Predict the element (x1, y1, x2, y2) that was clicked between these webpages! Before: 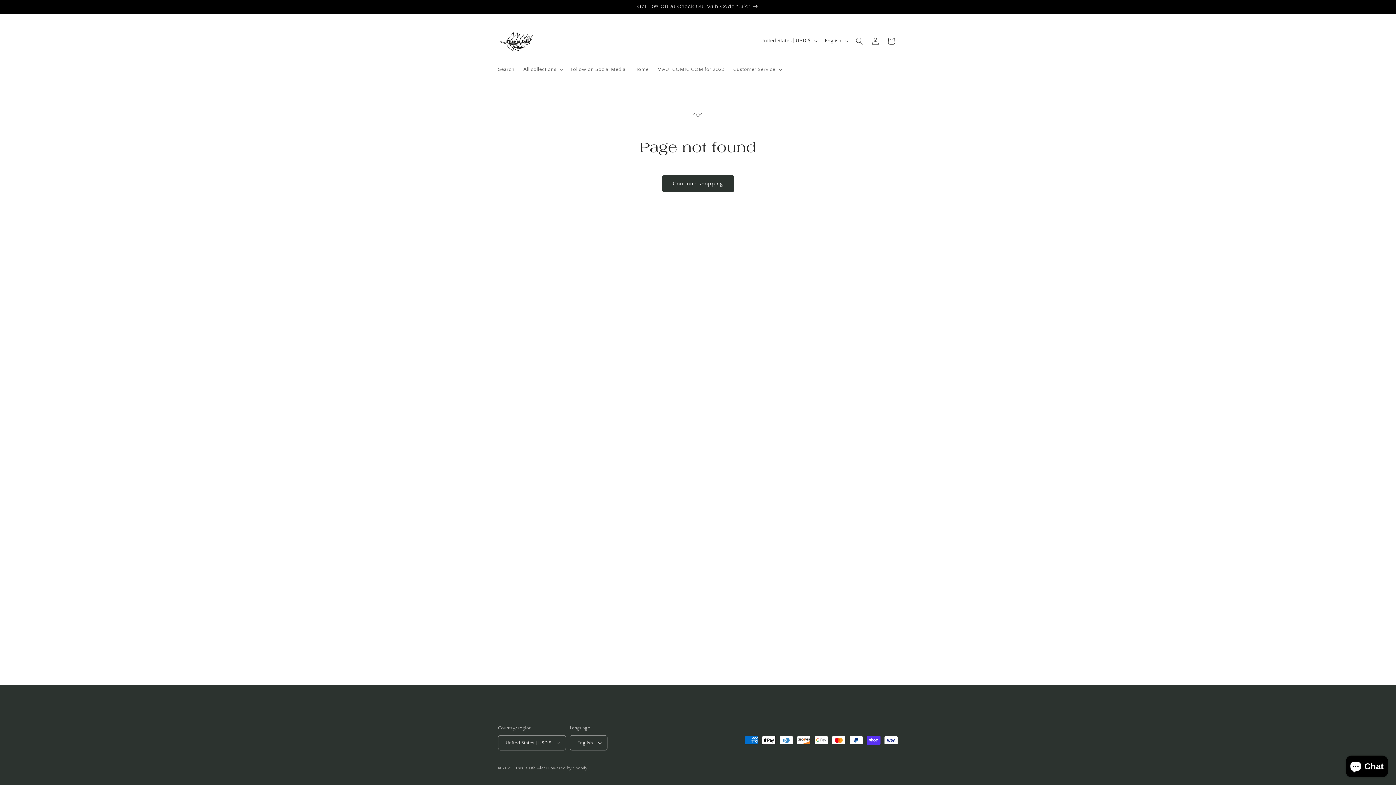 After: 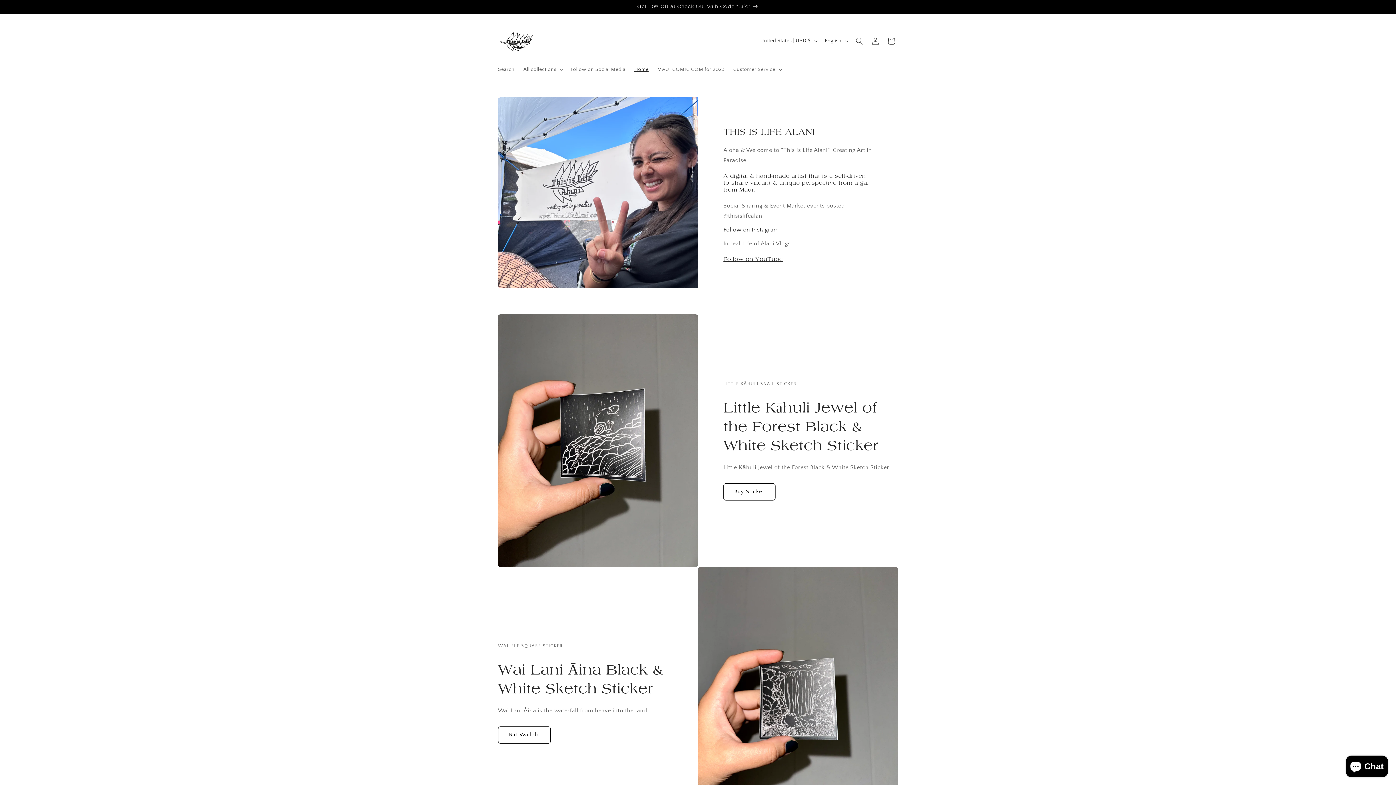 Action: bbox: (495, 20, 537, 61)